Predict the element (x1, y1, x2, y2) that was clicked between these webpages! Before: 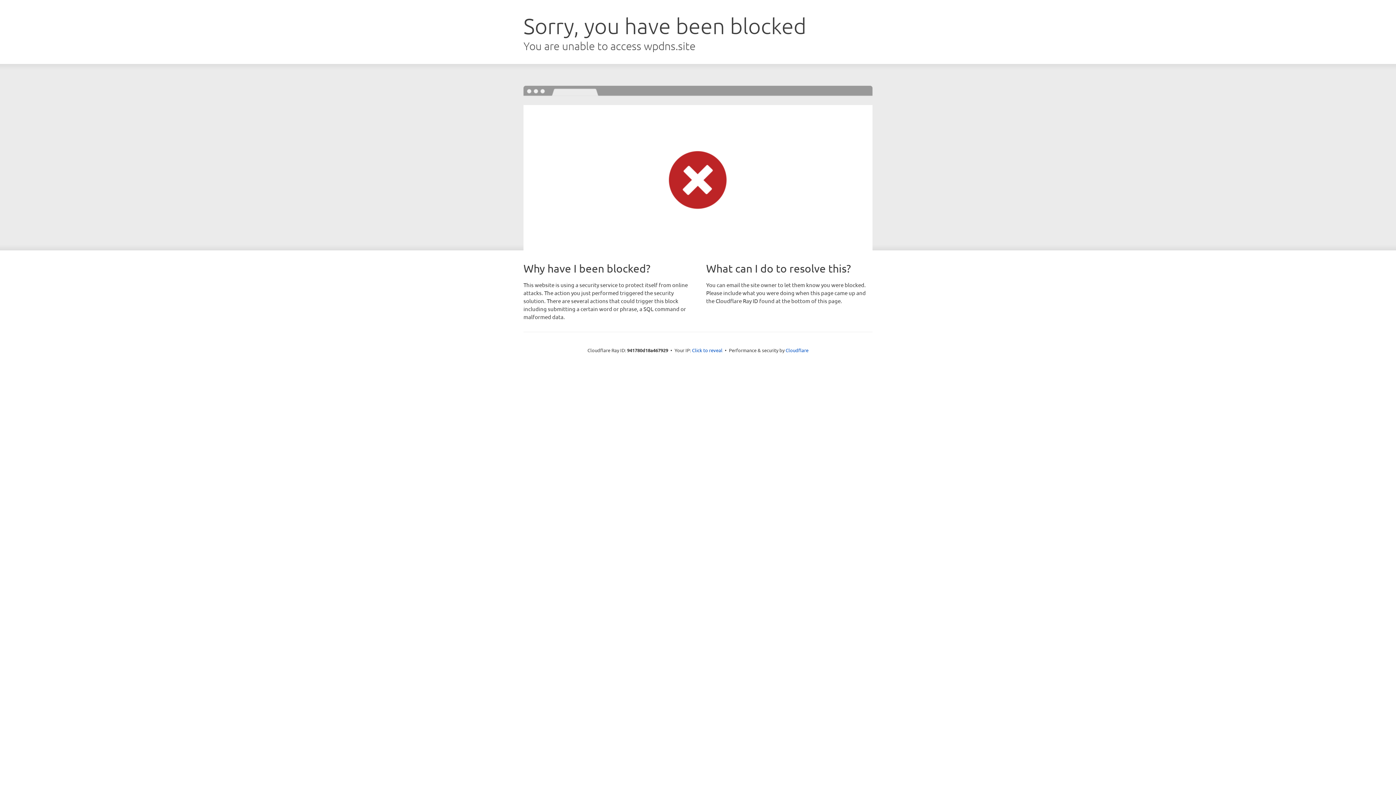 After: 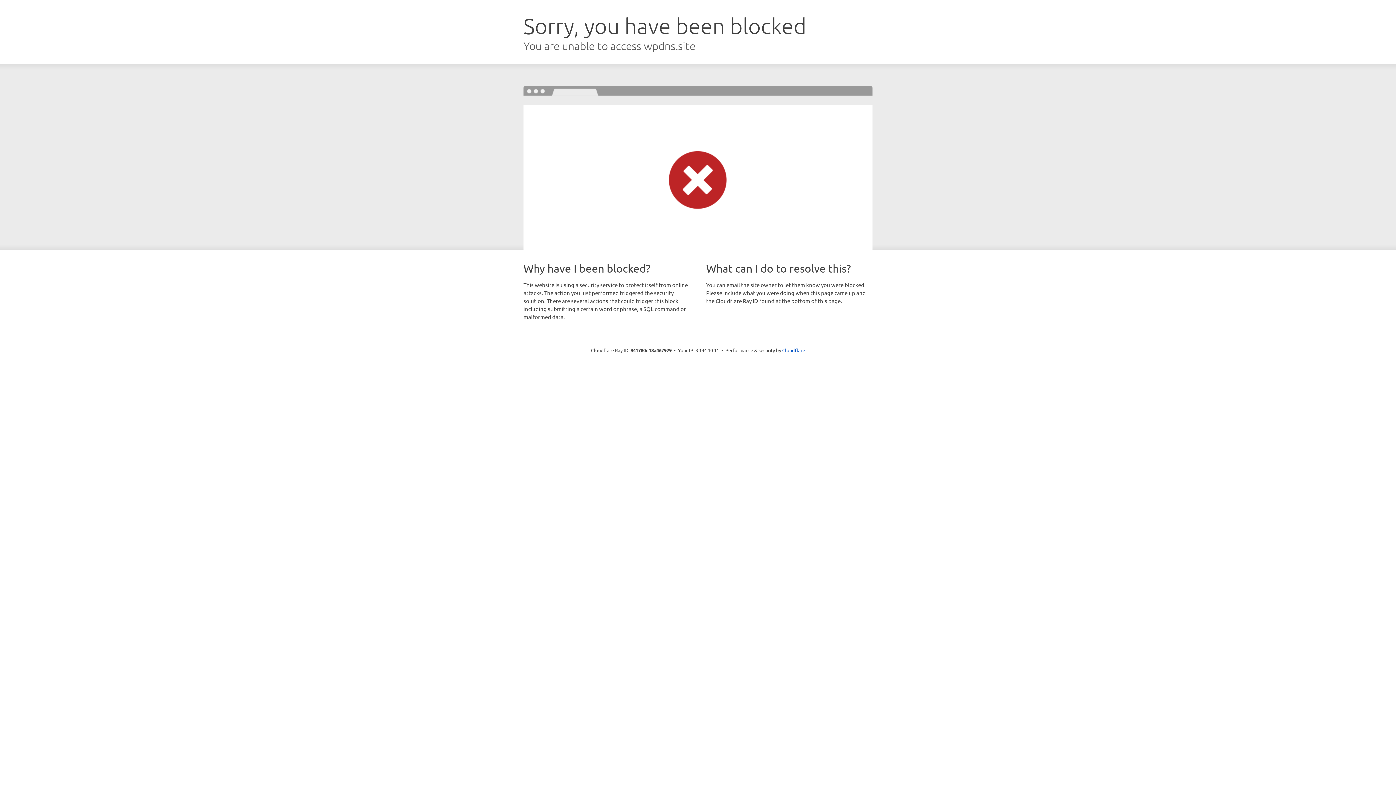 Action: label: Click to reveal bbox: (692, 346, 722, 353)